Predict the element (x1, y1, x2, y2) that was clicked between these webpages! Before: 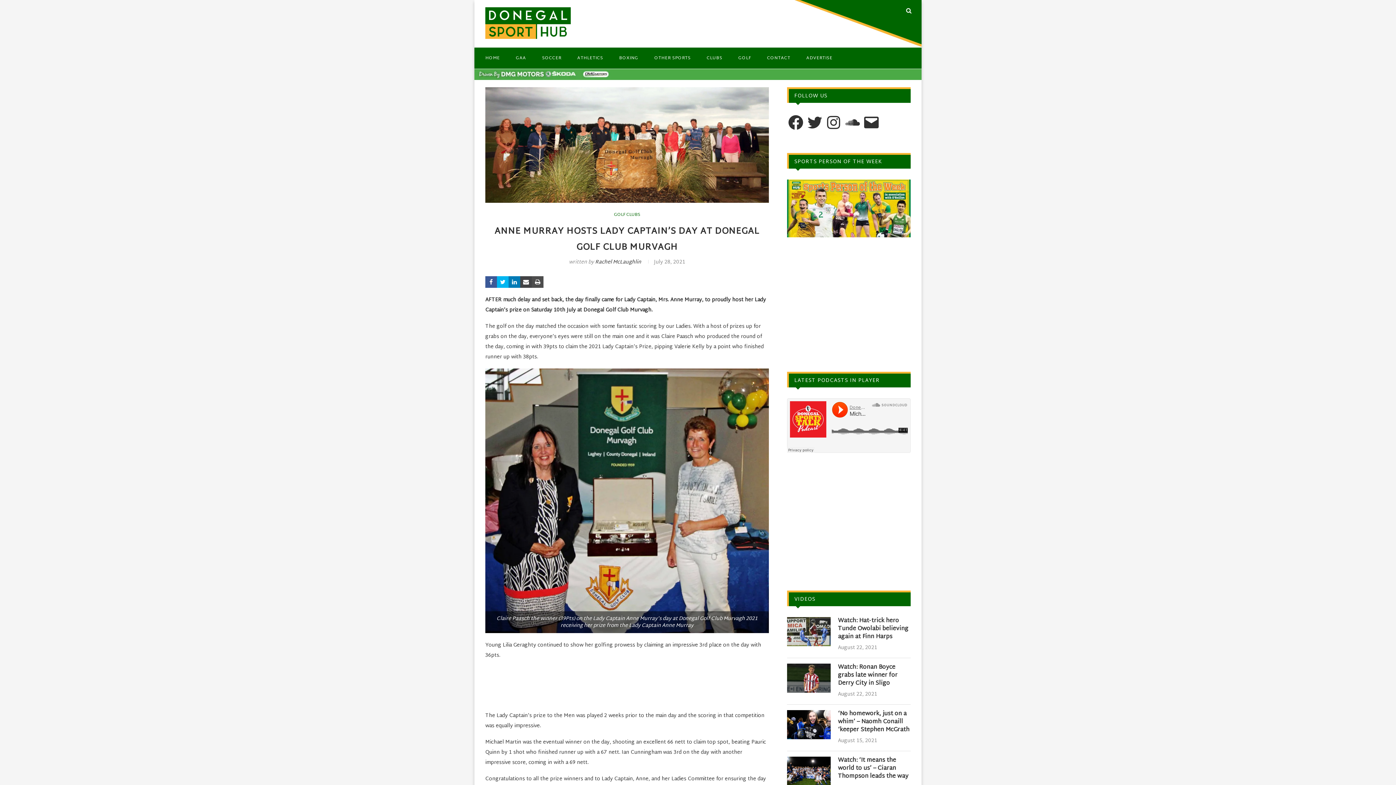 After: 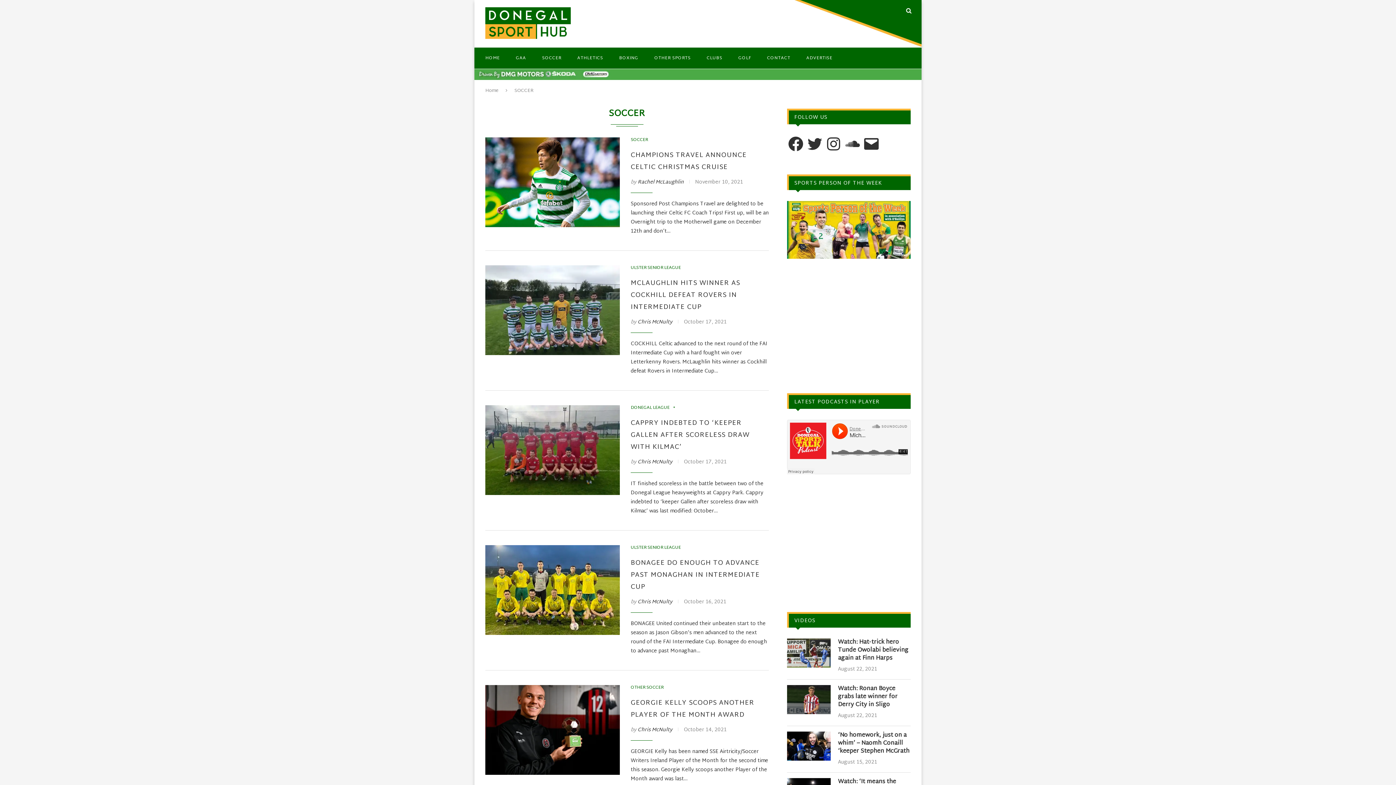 Action: bbox: (542, 47, 561, 68) label: SOCCER